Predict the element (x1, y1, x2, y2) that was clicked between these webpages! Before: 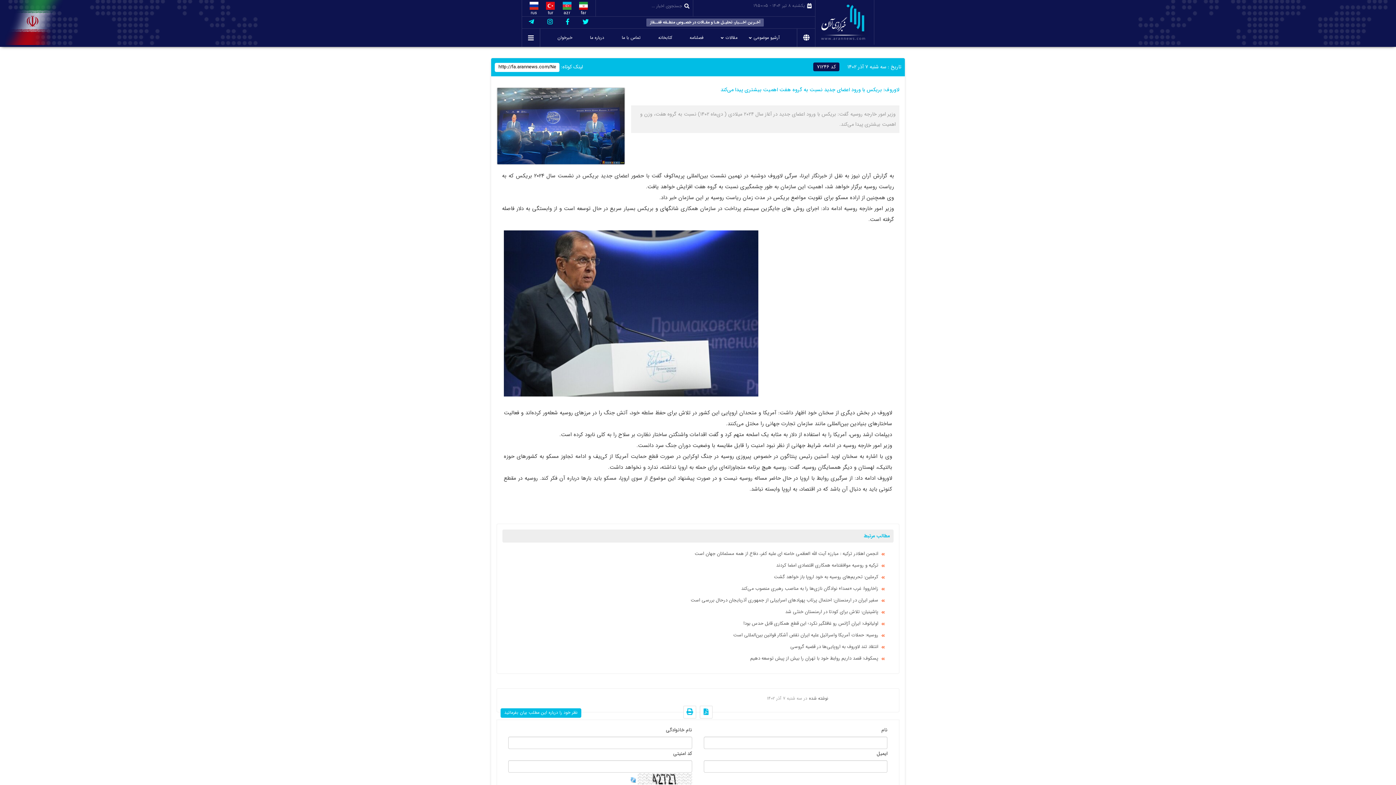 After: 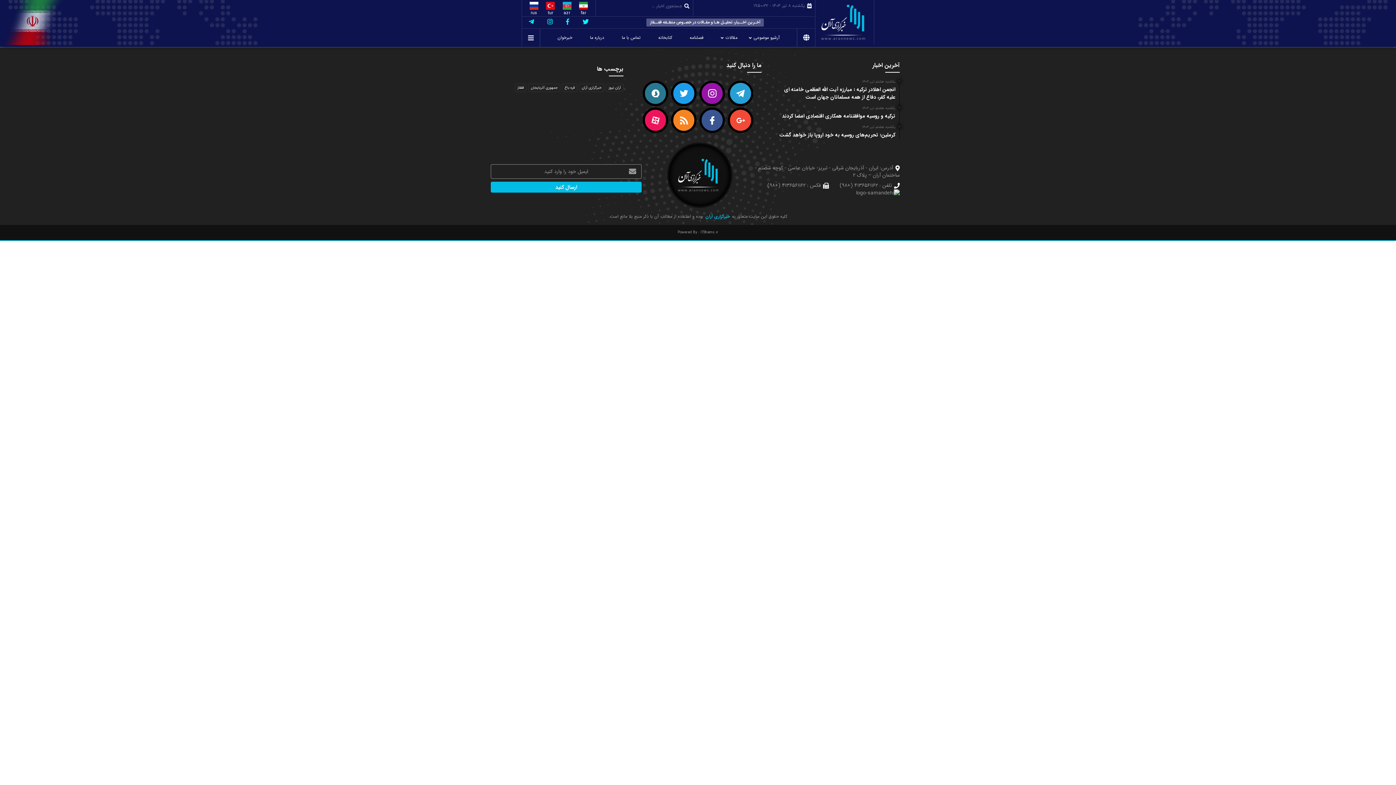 Action: label: تماس با ما bbox: (619, 33, 643, 42)